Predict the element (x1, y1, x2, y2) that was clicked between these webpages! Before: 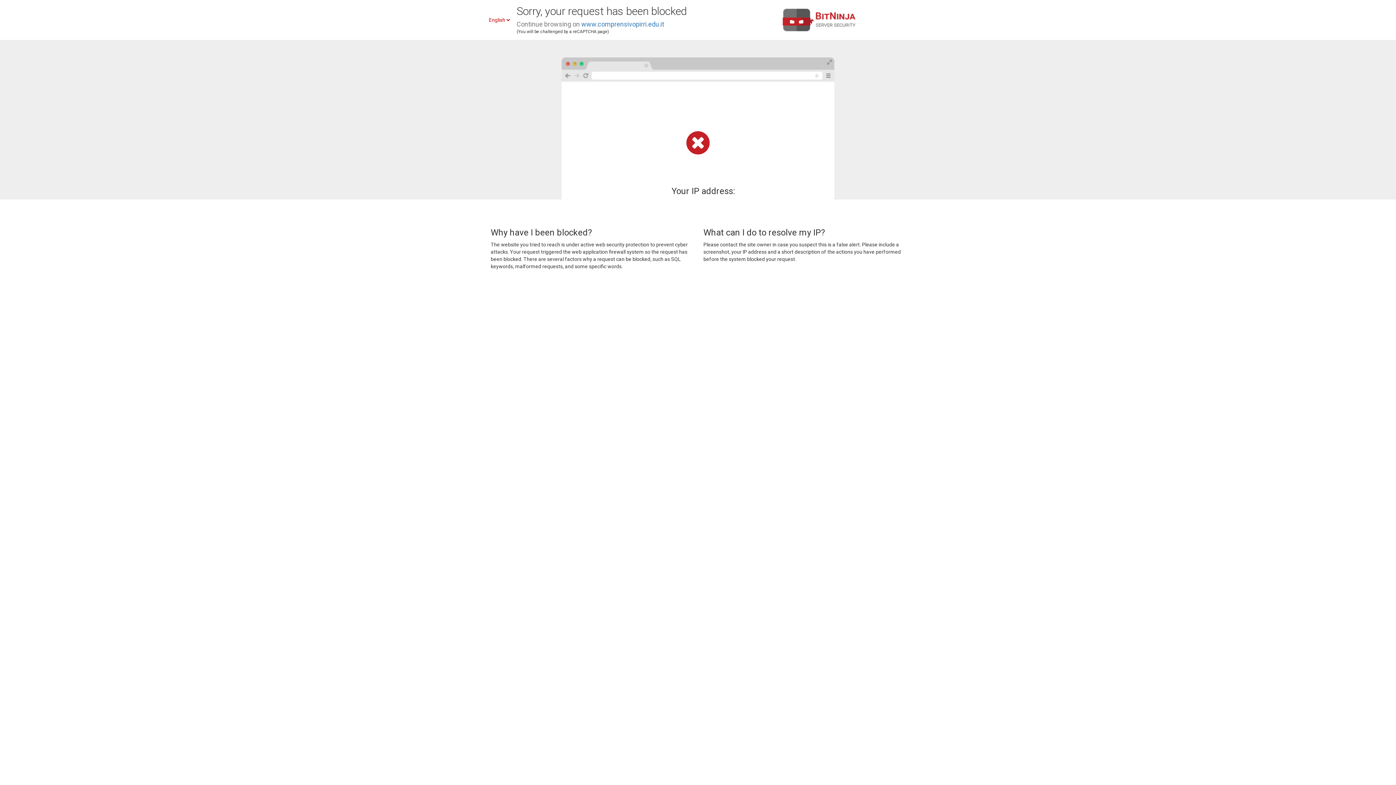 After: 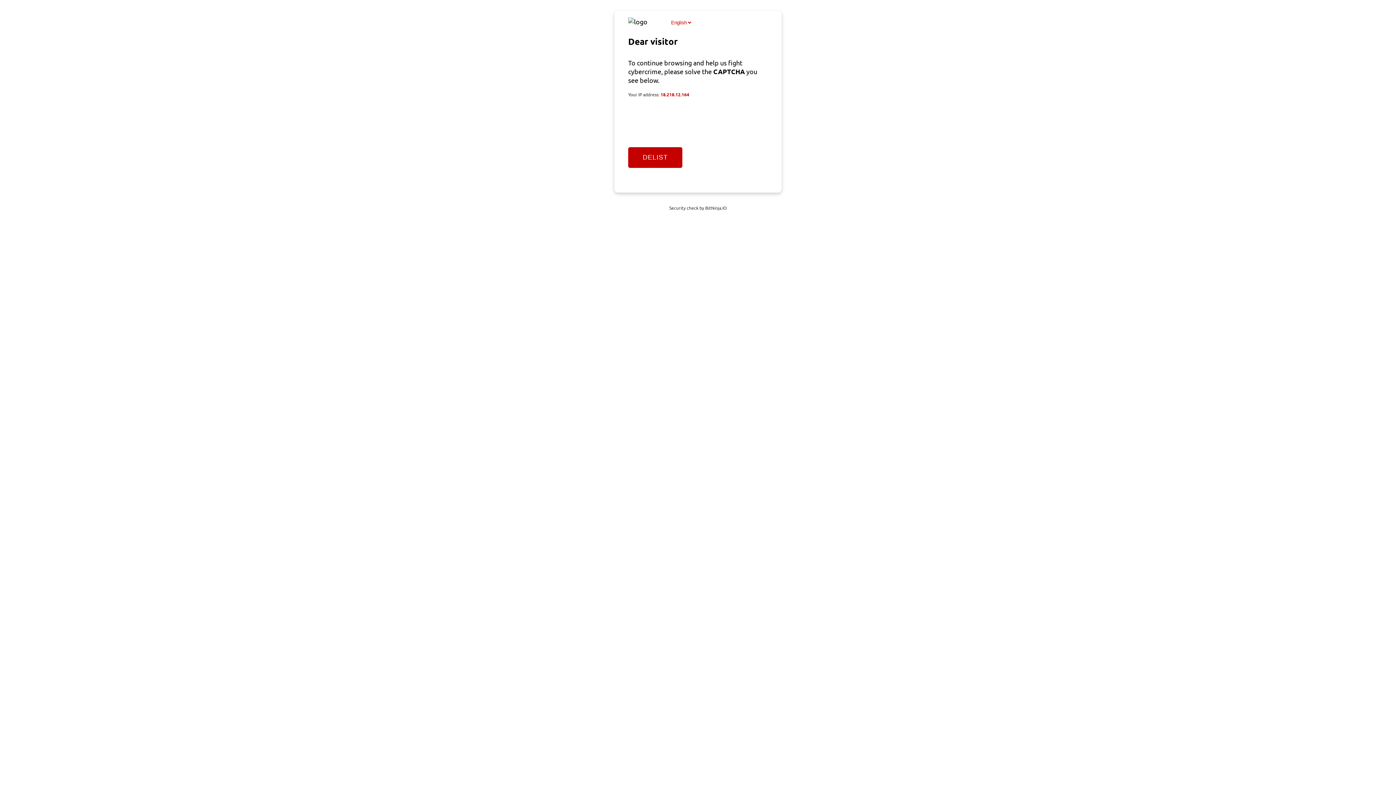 Action: label: www.comprensivopirri.edu.it bbox: (581, 20, 664, 28)